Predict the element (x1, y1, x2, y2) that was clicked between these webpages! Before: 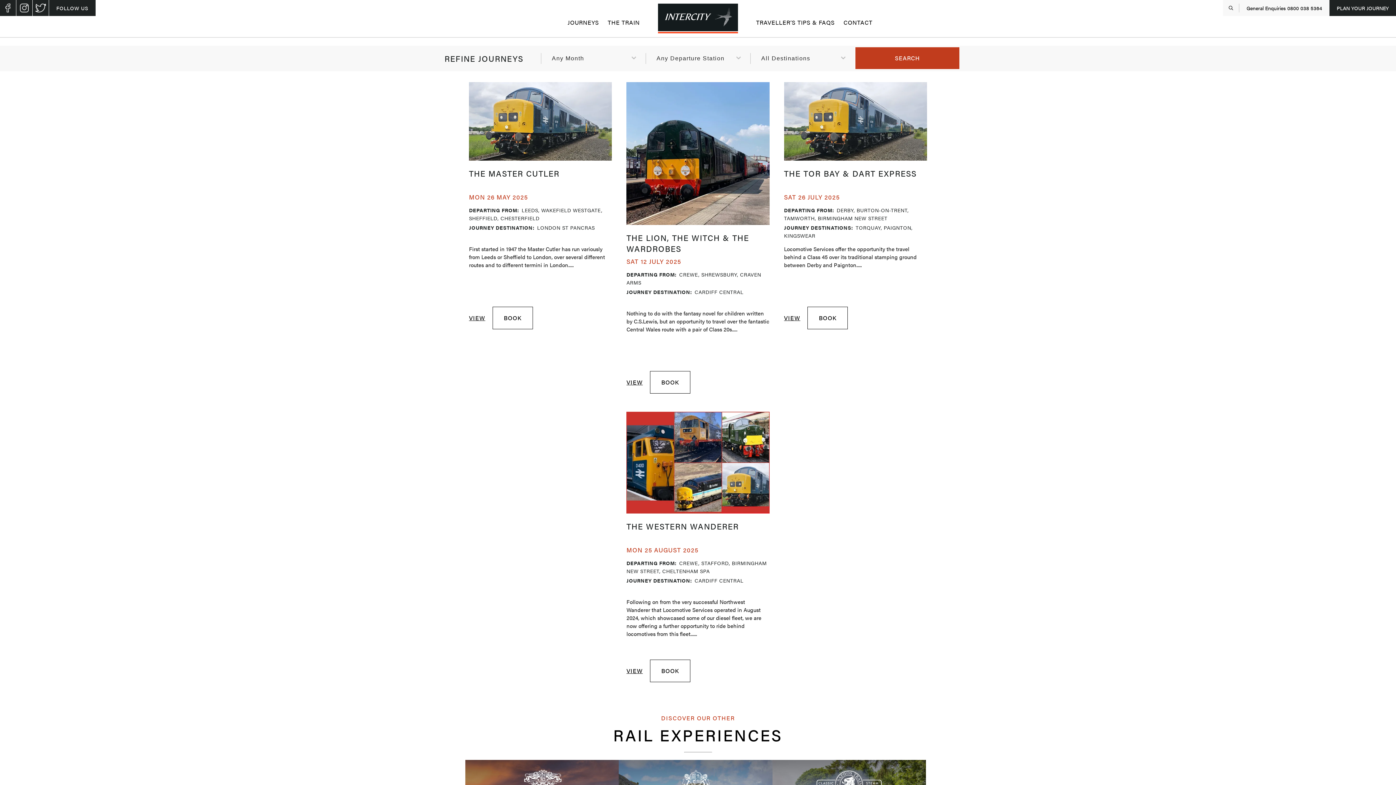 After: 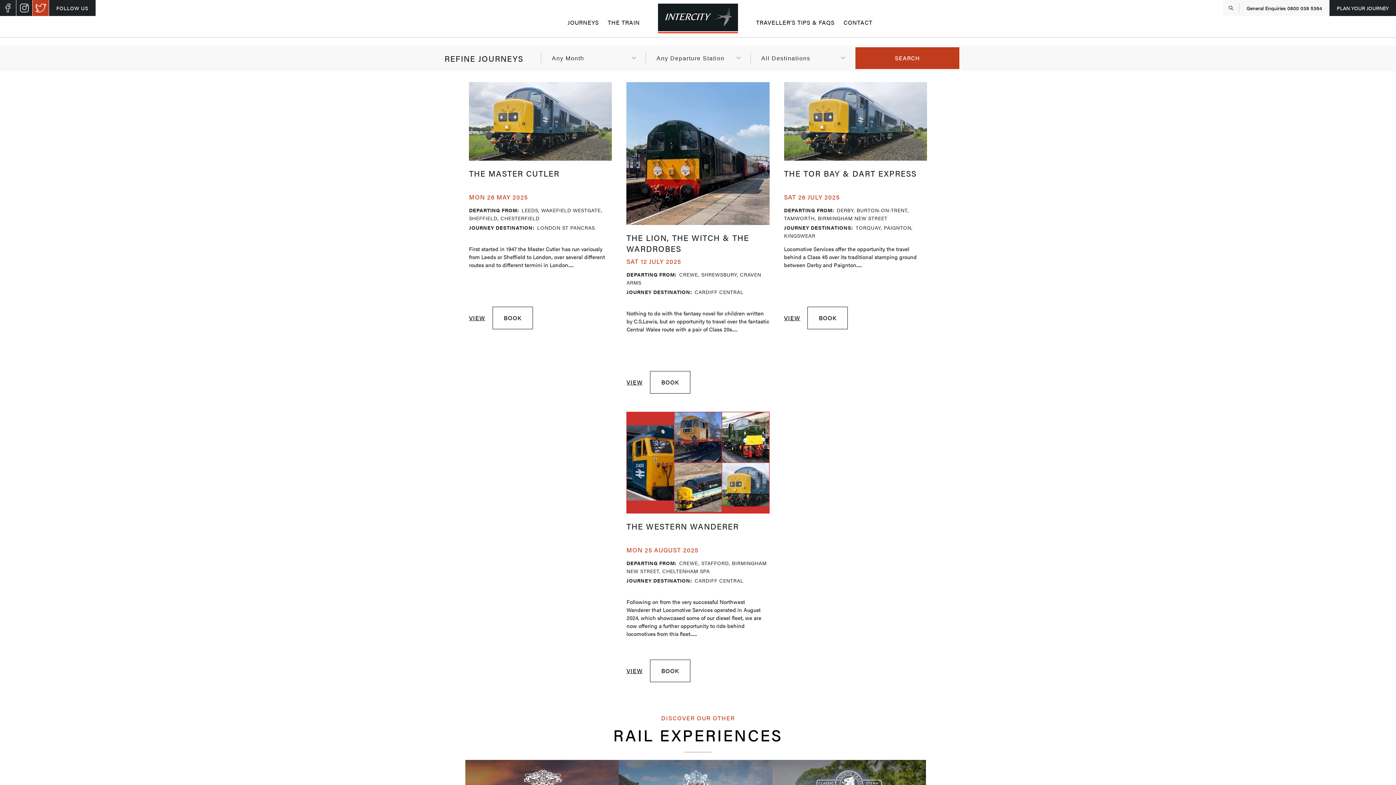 Action: bbox: (32, 0, 48, 16)